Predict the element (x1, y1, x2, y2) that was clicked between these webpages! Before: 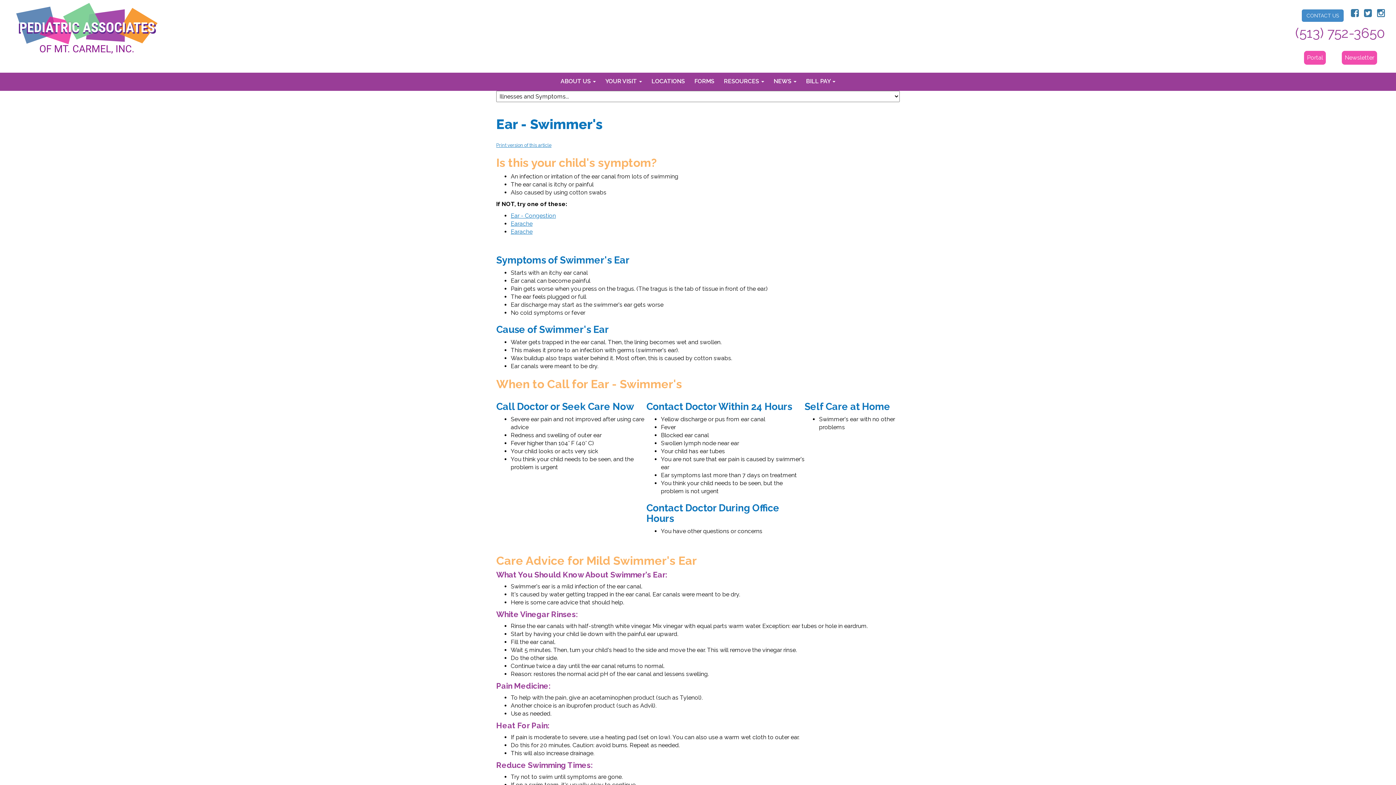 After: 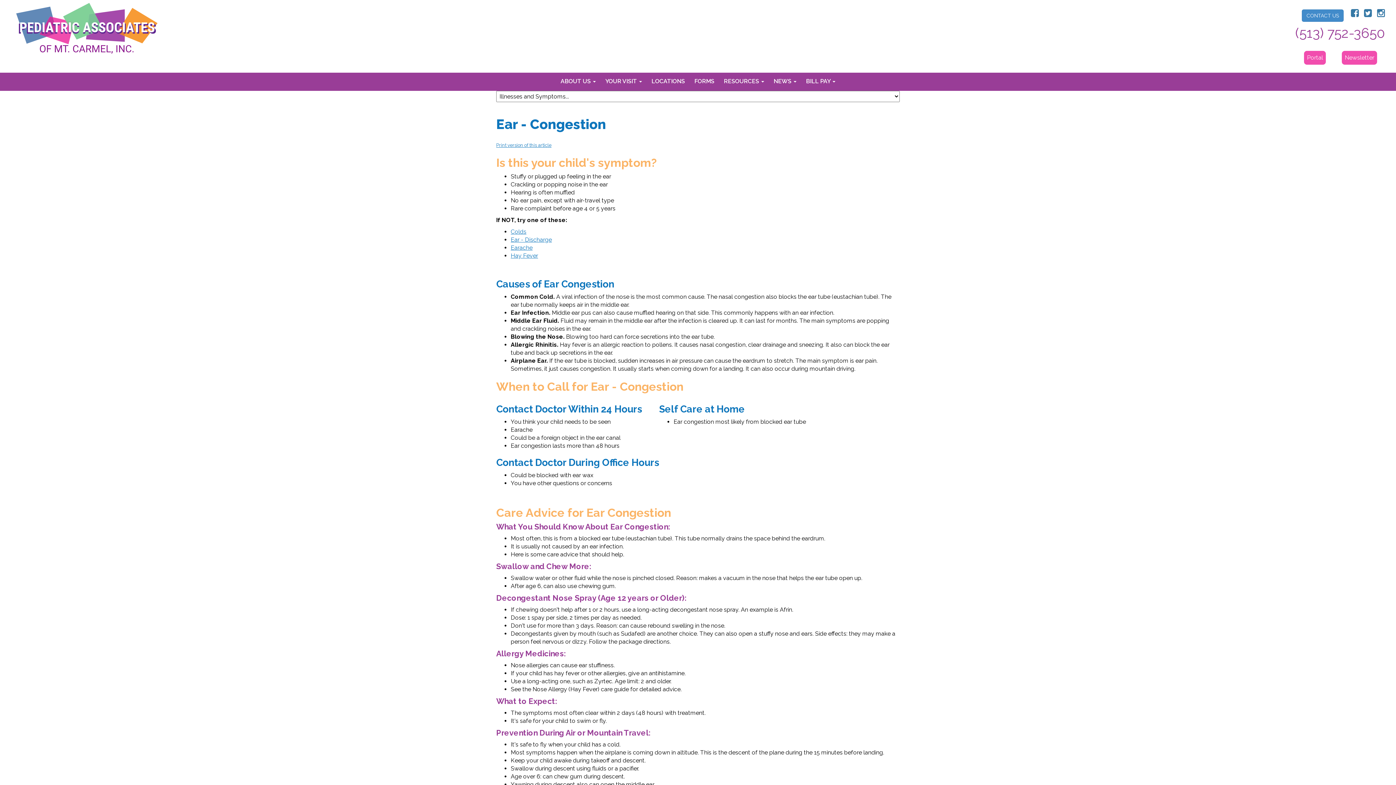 Action: bbox: (510, 212, 556, 219) label: Ear - Congestion